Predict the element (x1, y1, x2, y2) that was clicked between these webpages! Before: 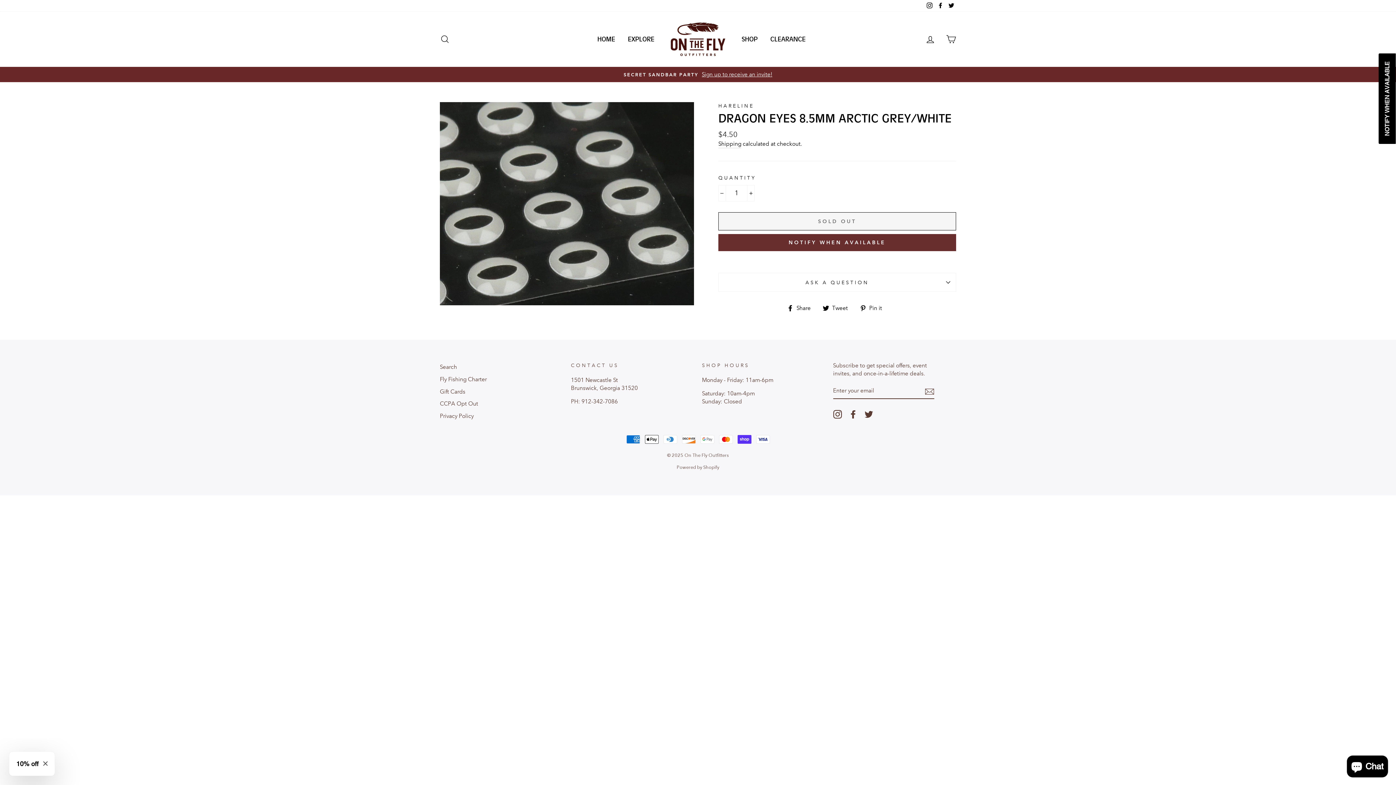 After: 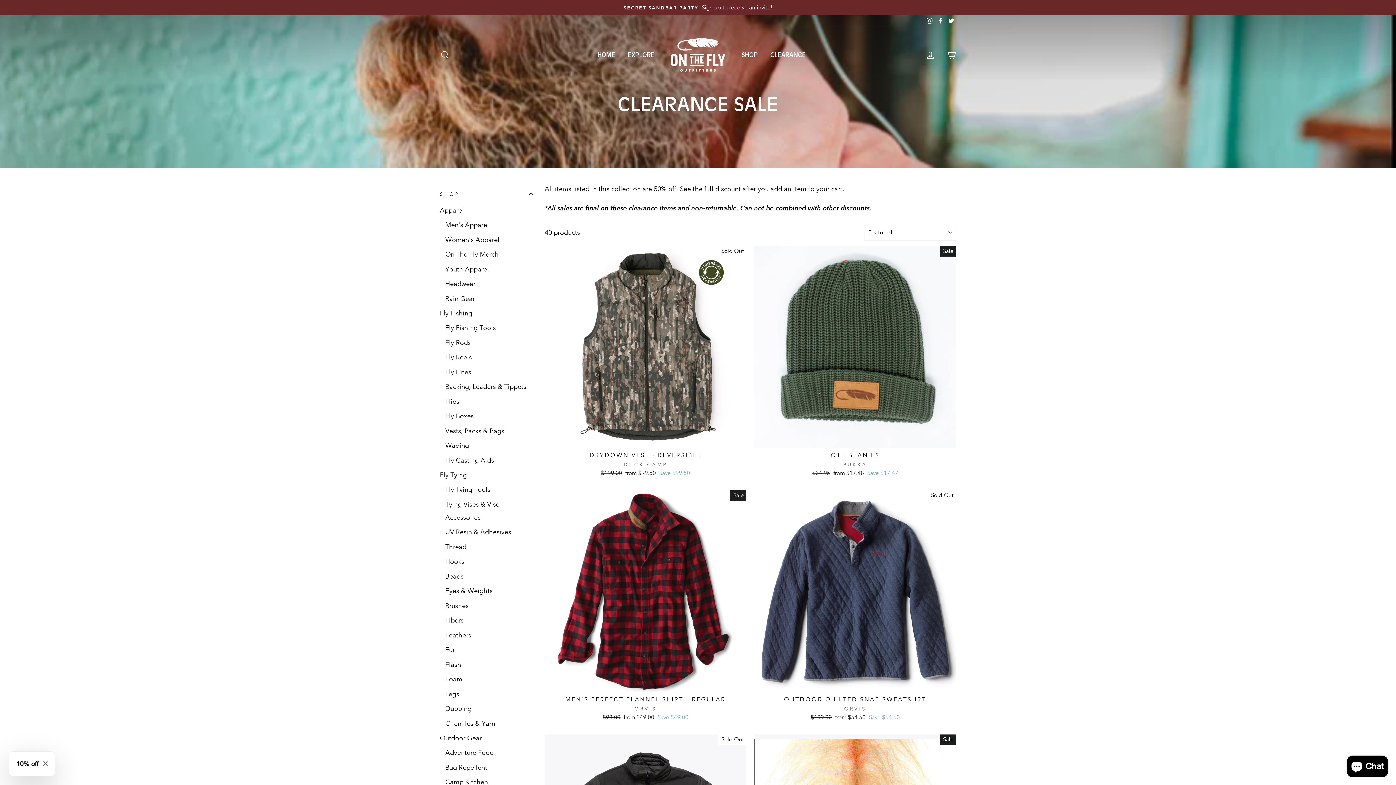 Action: bbox: (765, 32, 811, 45) label: CLEARANCE